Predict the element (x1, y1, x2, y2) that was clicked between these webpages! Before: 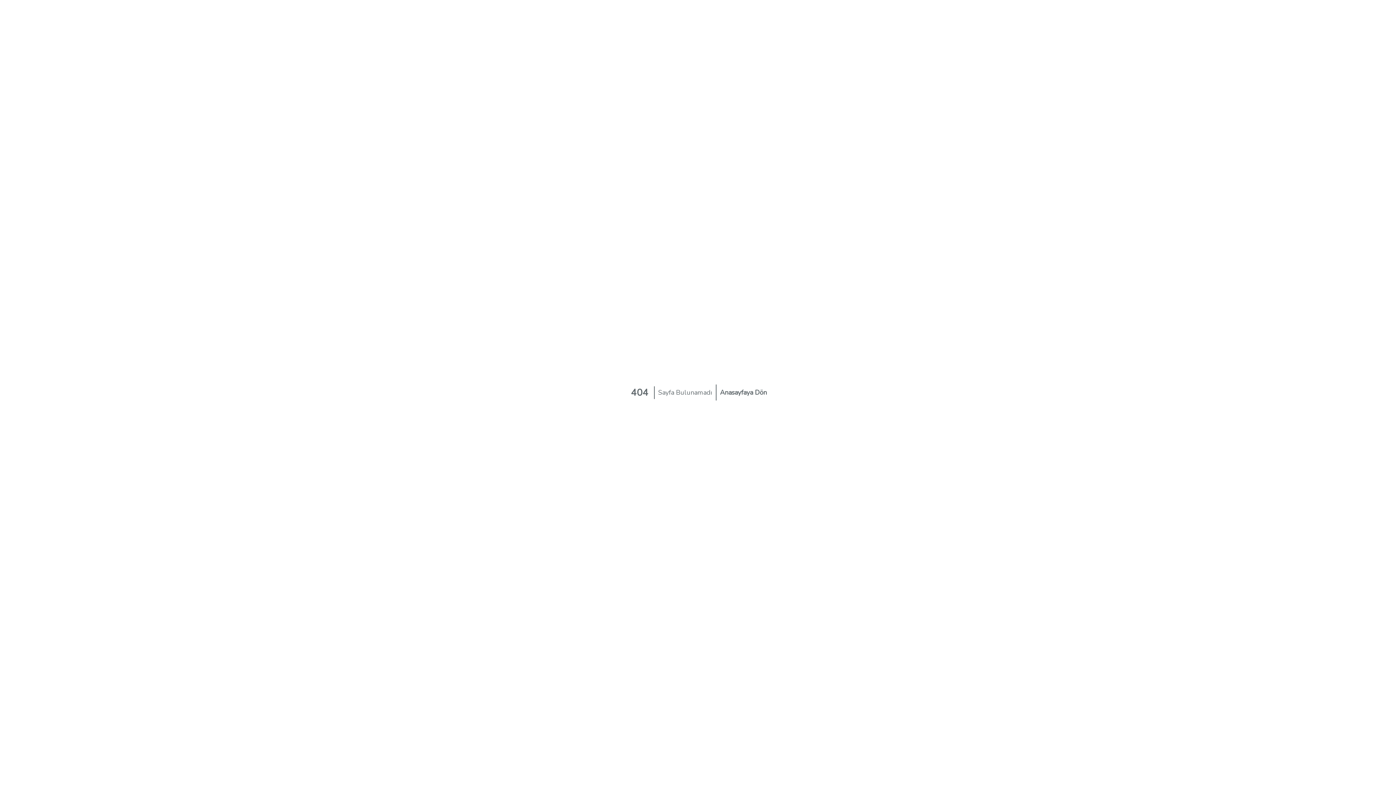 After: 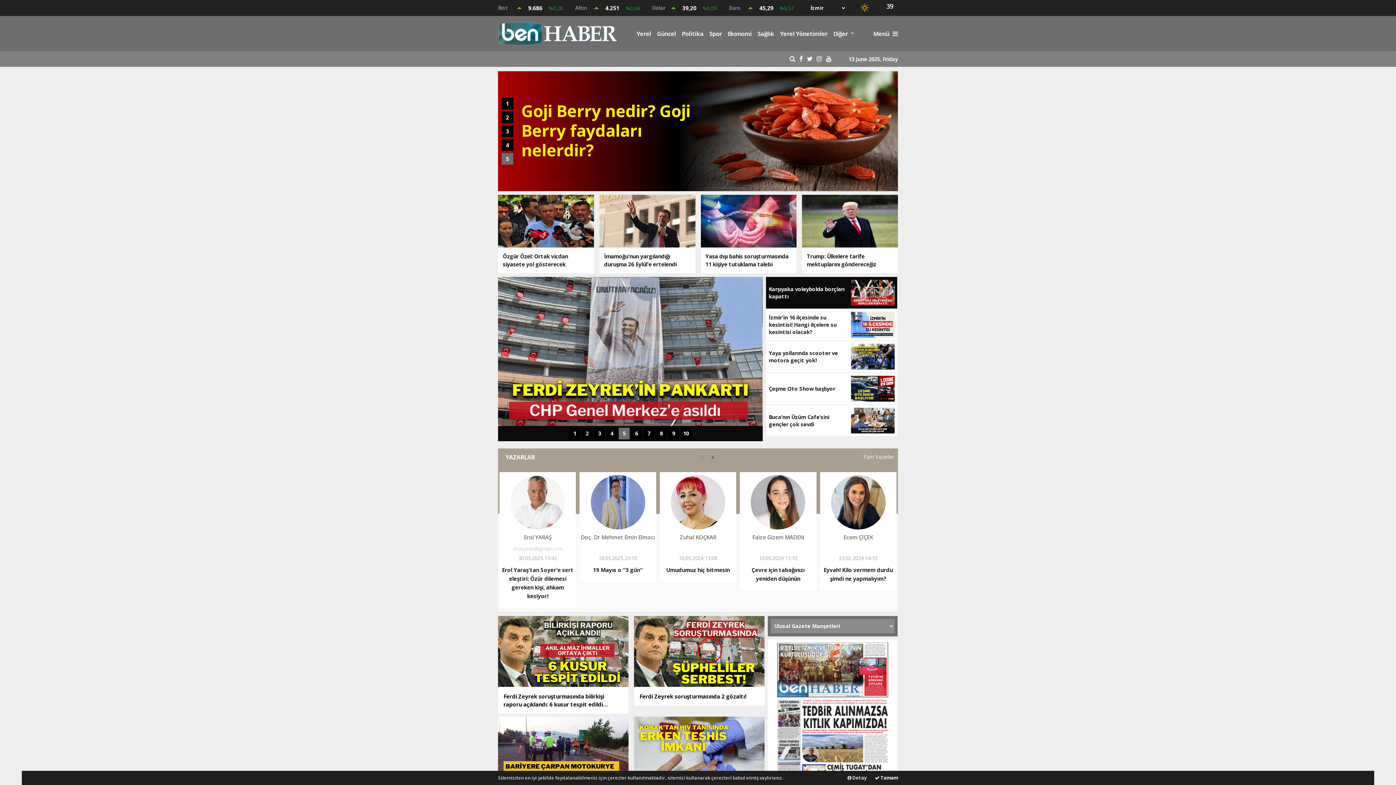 Action: bbox: (716, 384, 770, 400) label: Anasayfaya Dön